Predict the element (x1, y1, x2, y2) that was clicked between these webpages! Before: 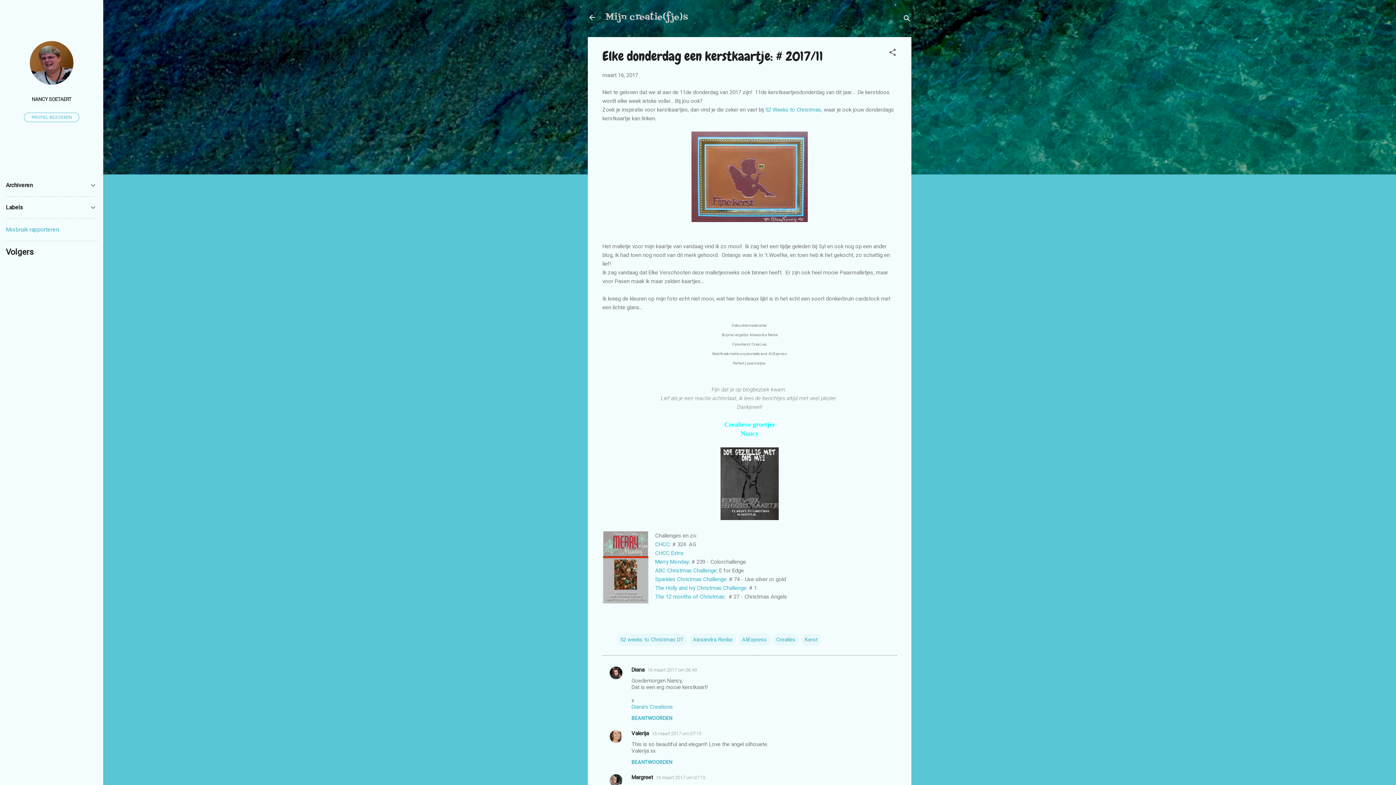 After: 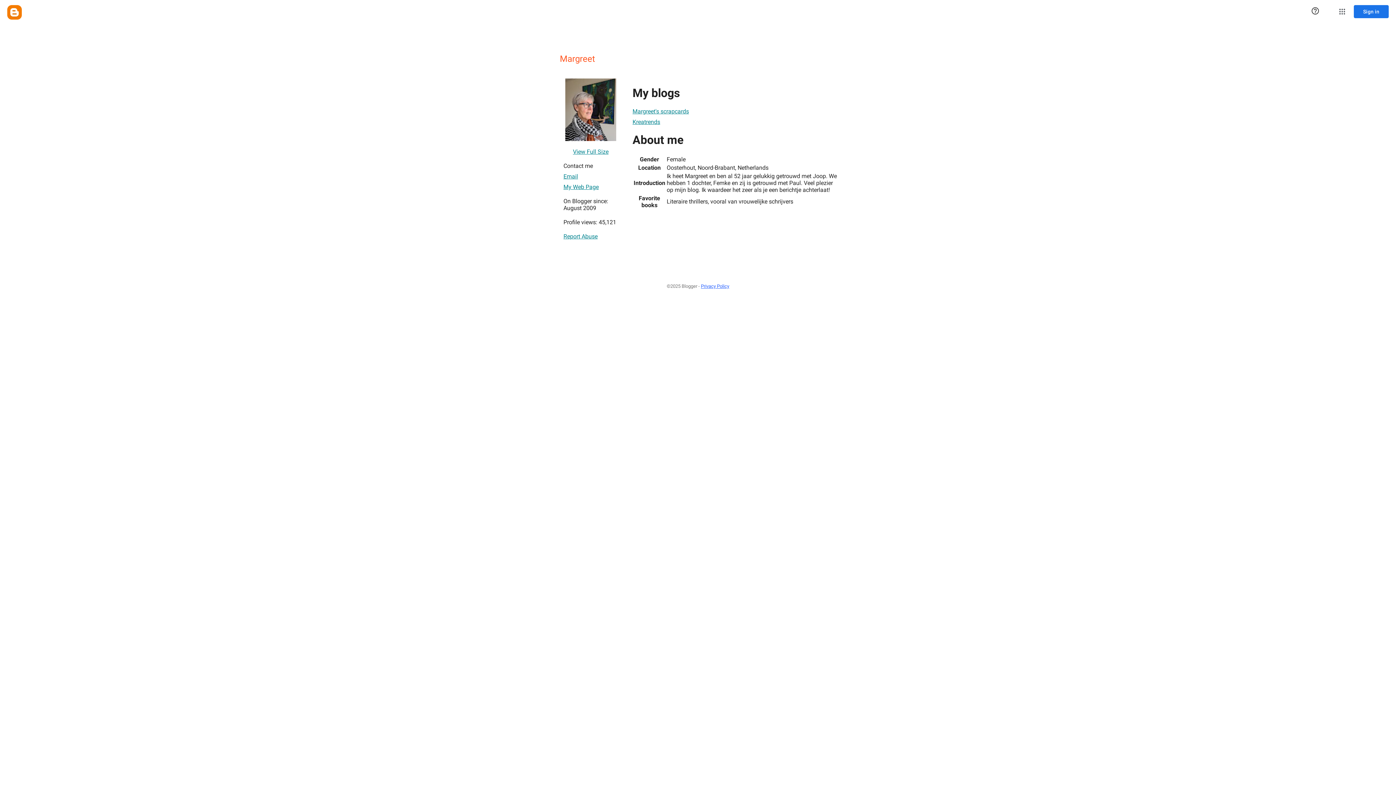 Action: bbox: (631, 774, 653, 781) label: Margreet